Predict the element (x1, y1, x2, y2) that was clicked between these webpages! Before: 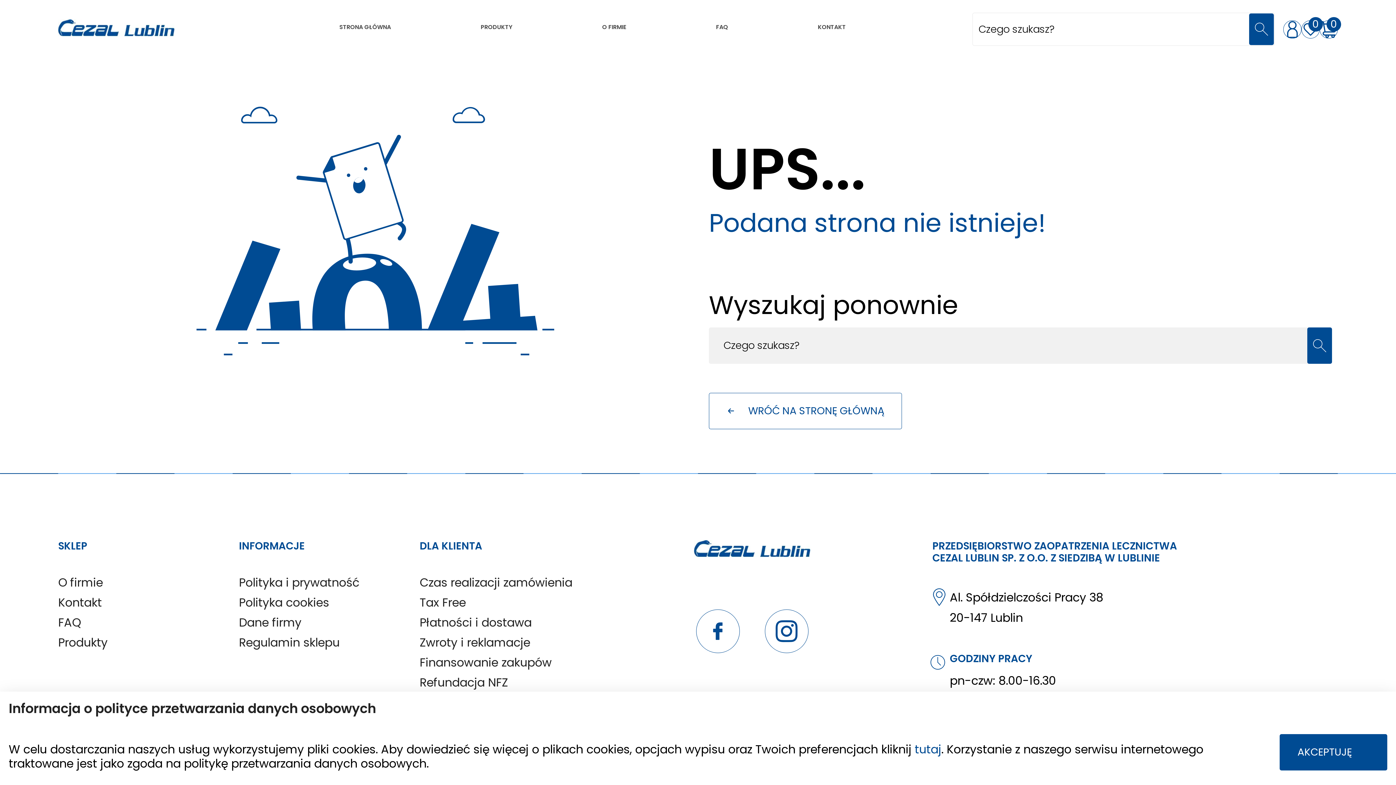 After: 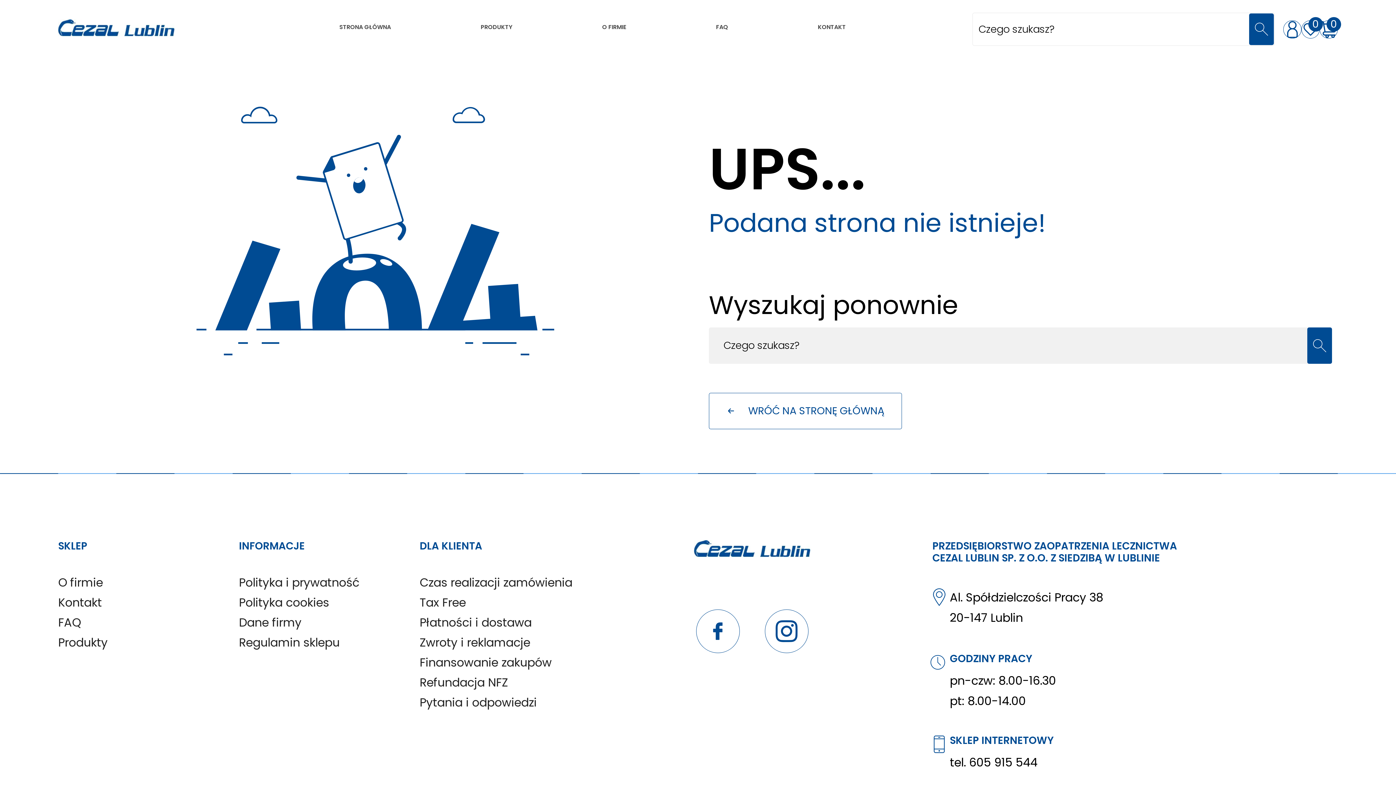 Action: bbox: (1280, 734, 1387, 770) label: AKCEPTUJĘ